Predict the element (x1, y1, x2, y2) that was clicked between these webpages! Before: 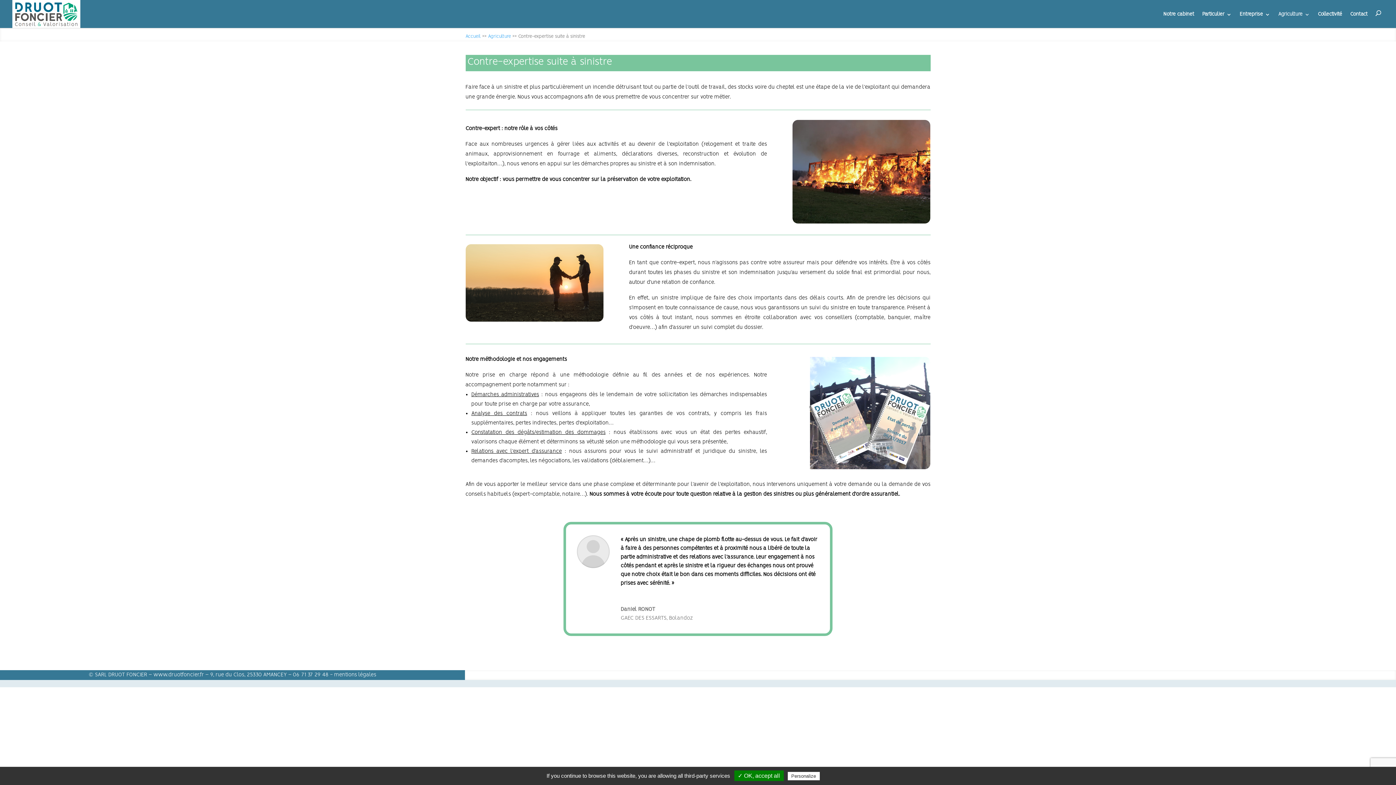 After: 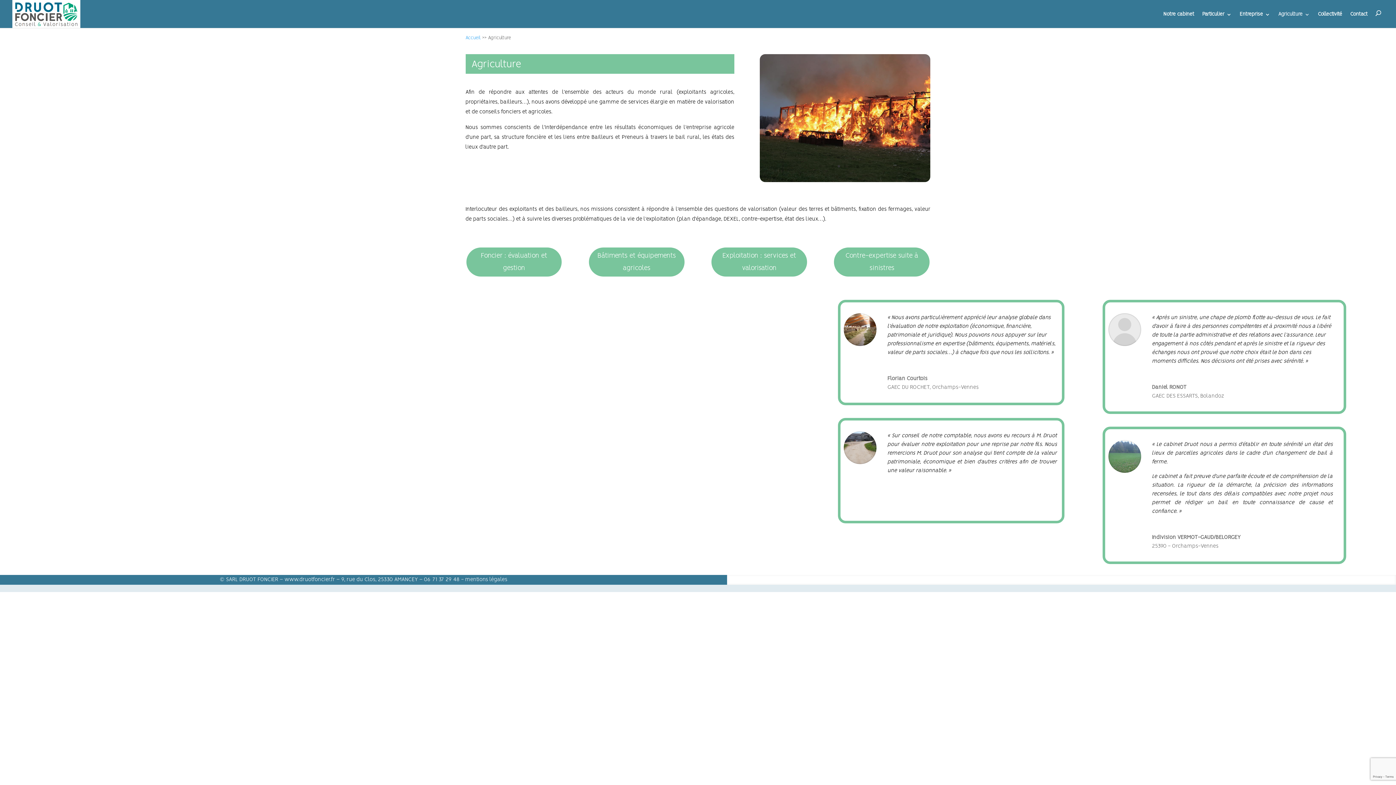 Action: bbox: (488, 33, 511, 39) label: Agriculture